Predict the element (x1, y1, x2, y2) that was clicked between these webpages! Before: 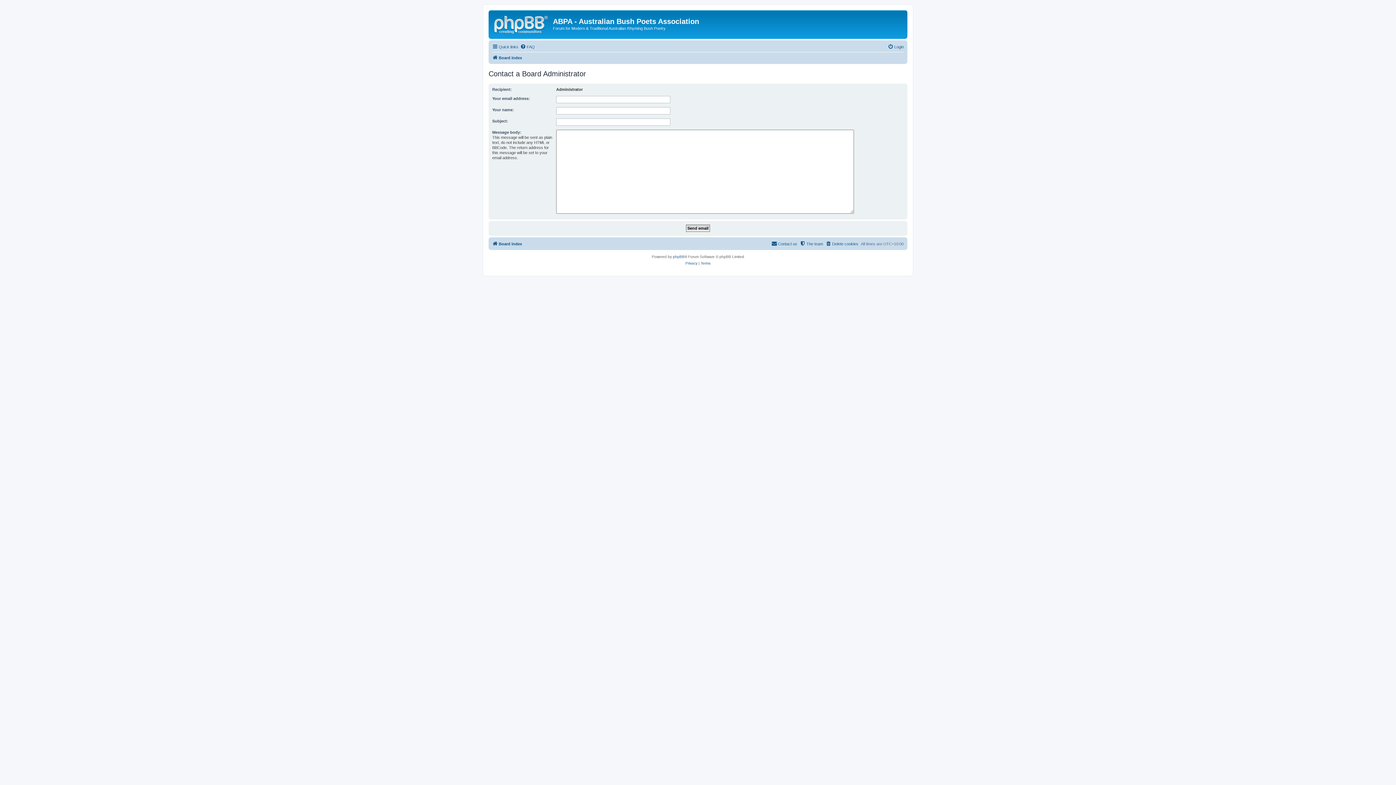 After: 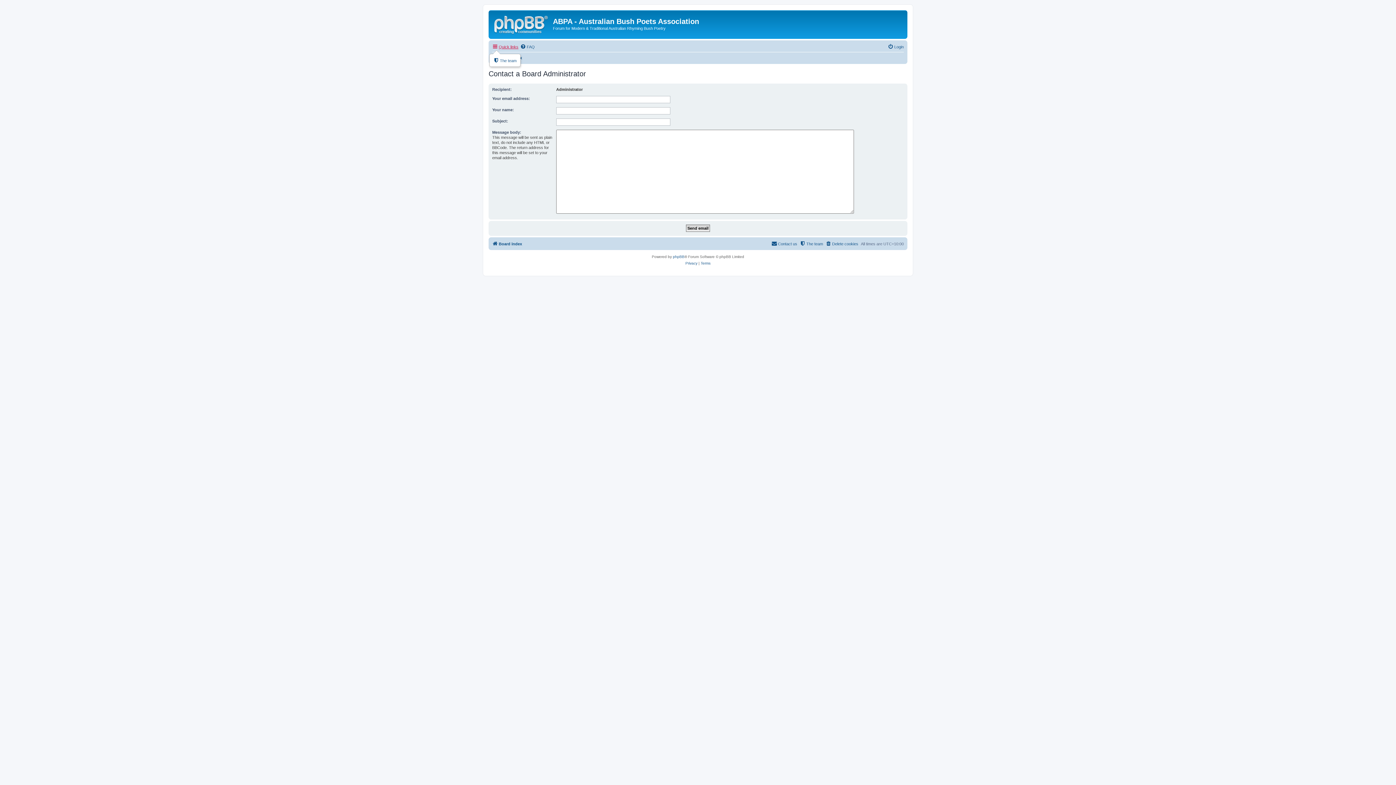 Action: bbox: (492, 42, 518, 51) label: Quick links